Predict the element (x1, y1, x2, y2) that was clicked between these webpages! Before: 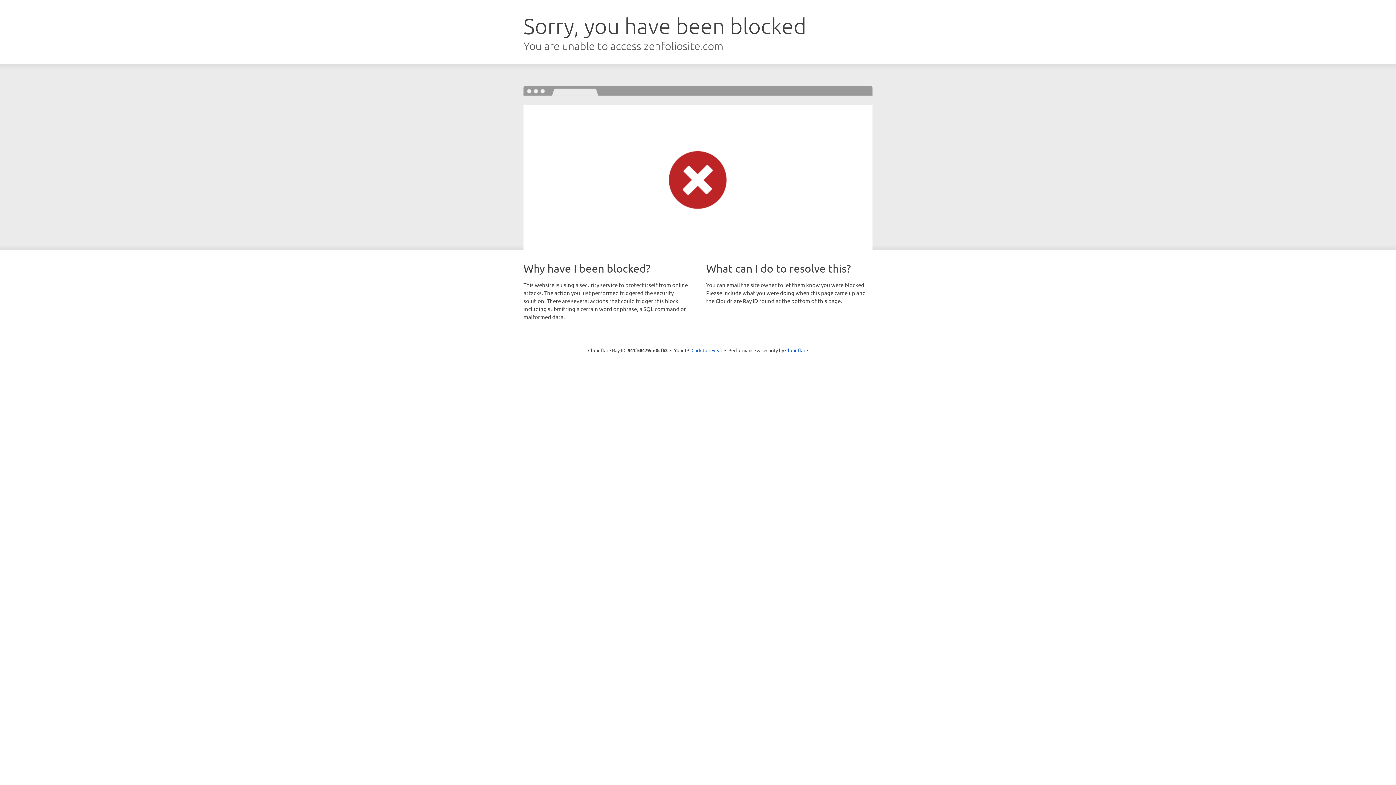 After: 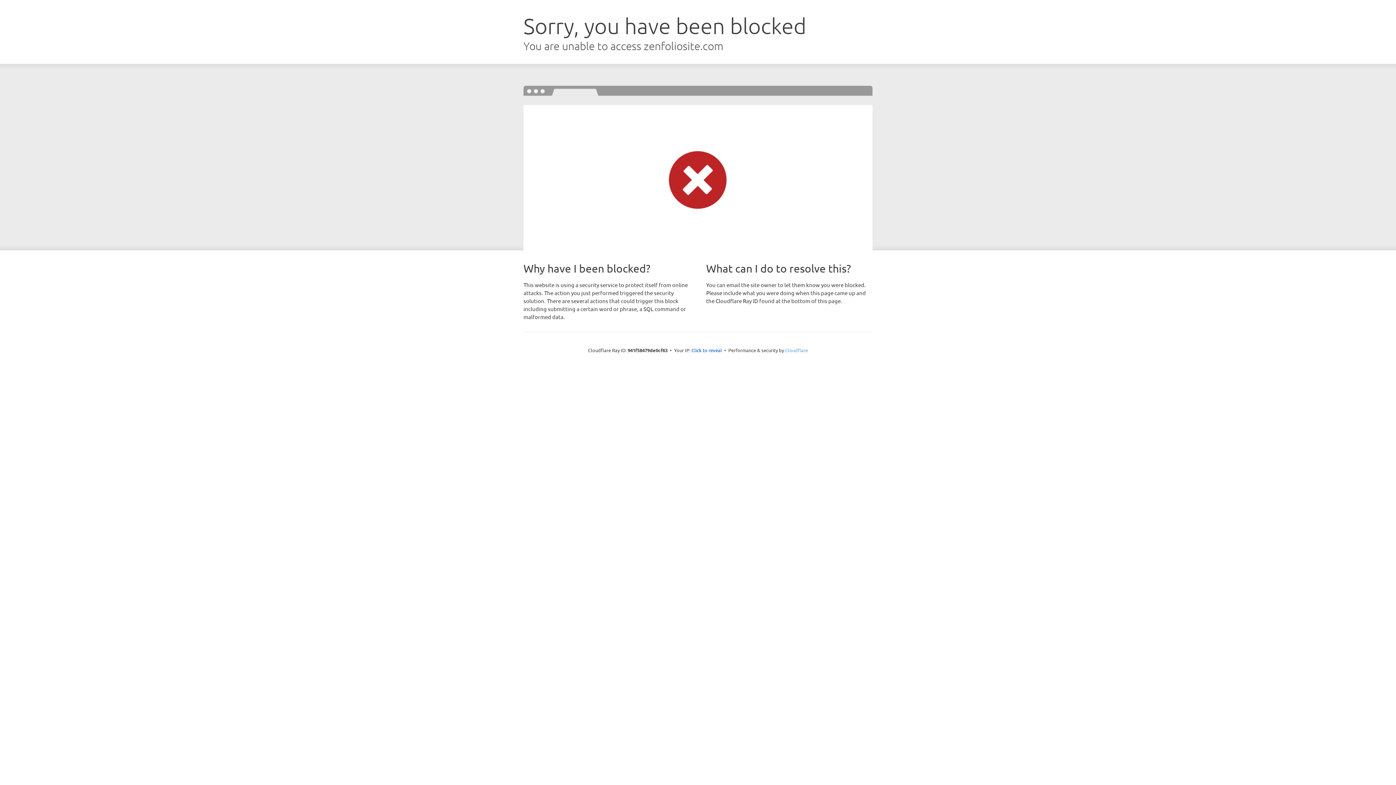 Action: label: Cloudflare bbox: (785, 347, 808, 353)